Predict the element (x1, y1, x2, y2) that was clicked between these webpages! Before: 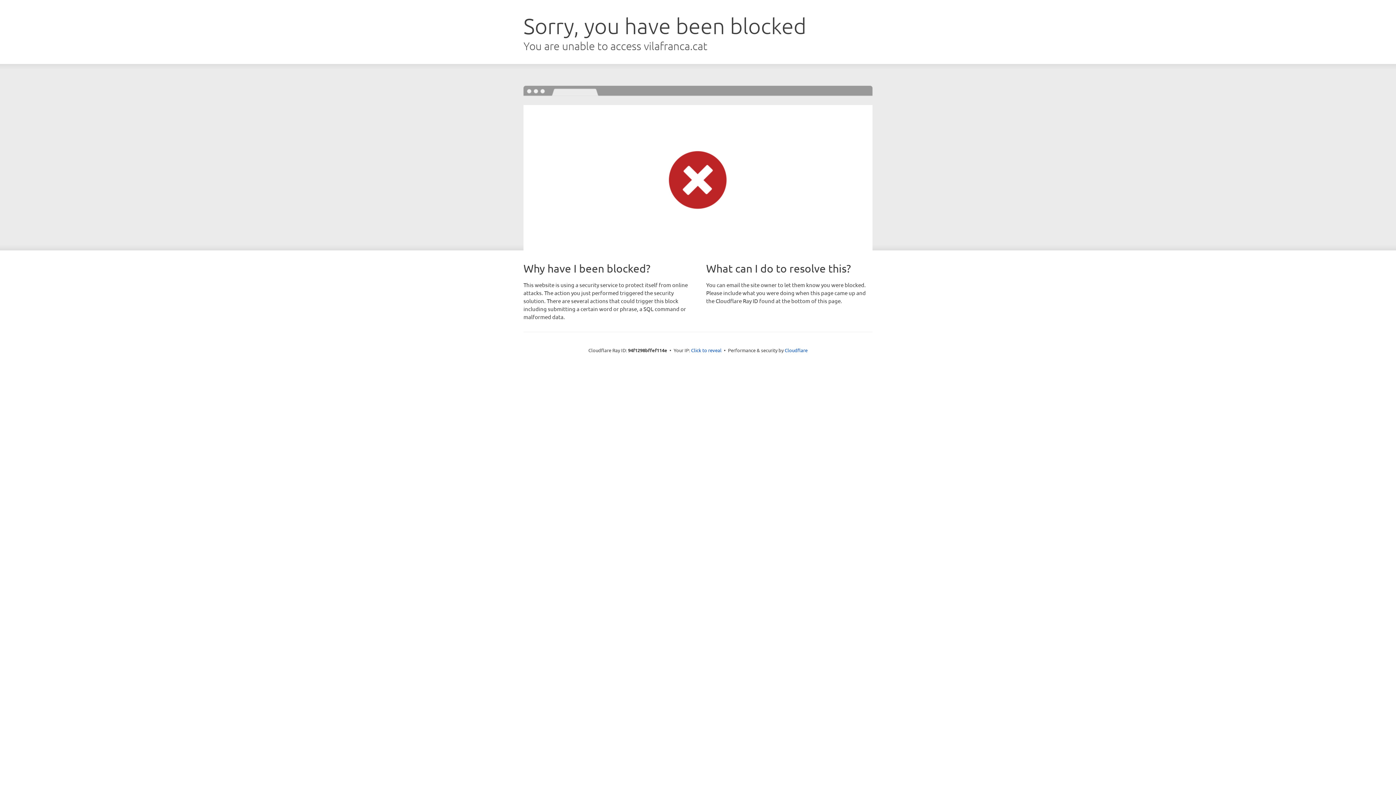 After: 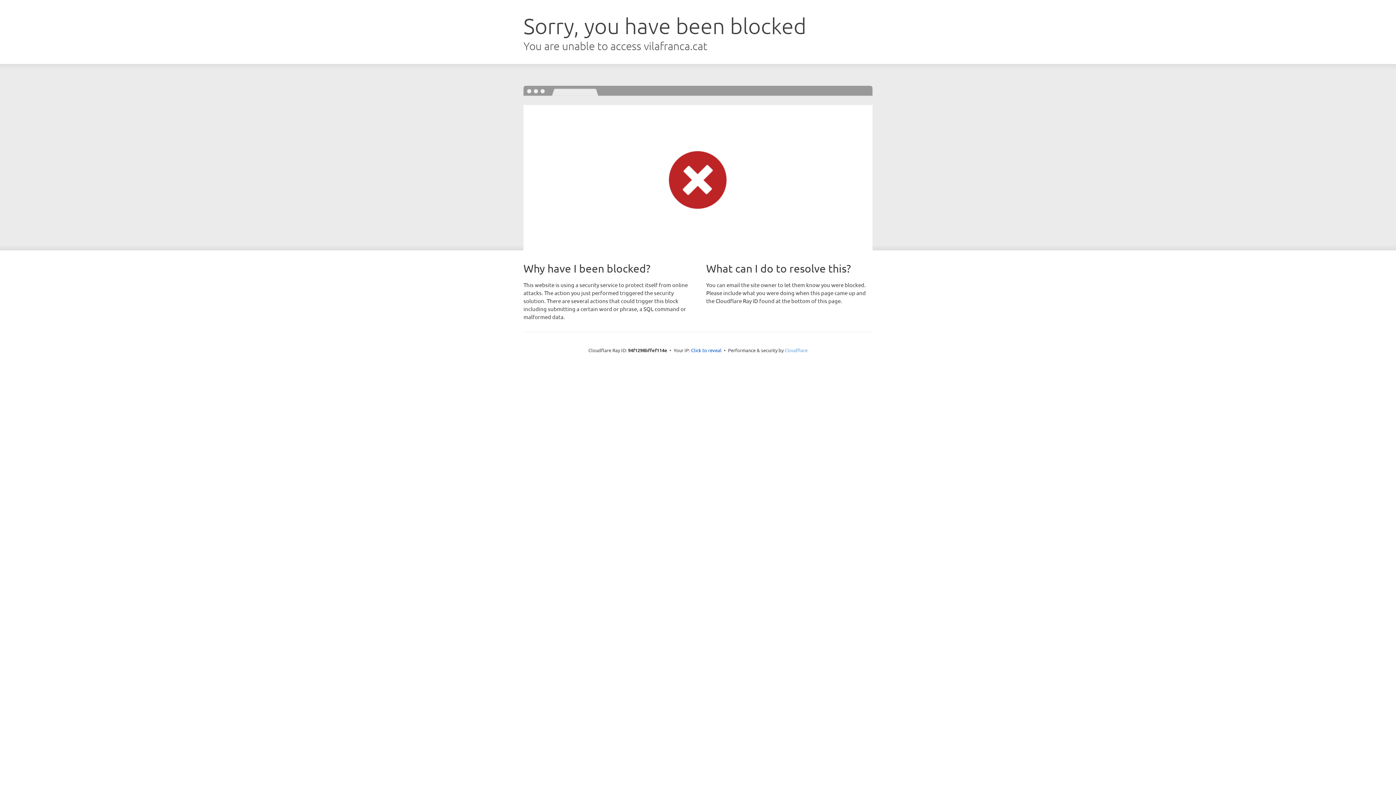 Action: bbox: (784, 347, 807, 353) label: Cloudflare